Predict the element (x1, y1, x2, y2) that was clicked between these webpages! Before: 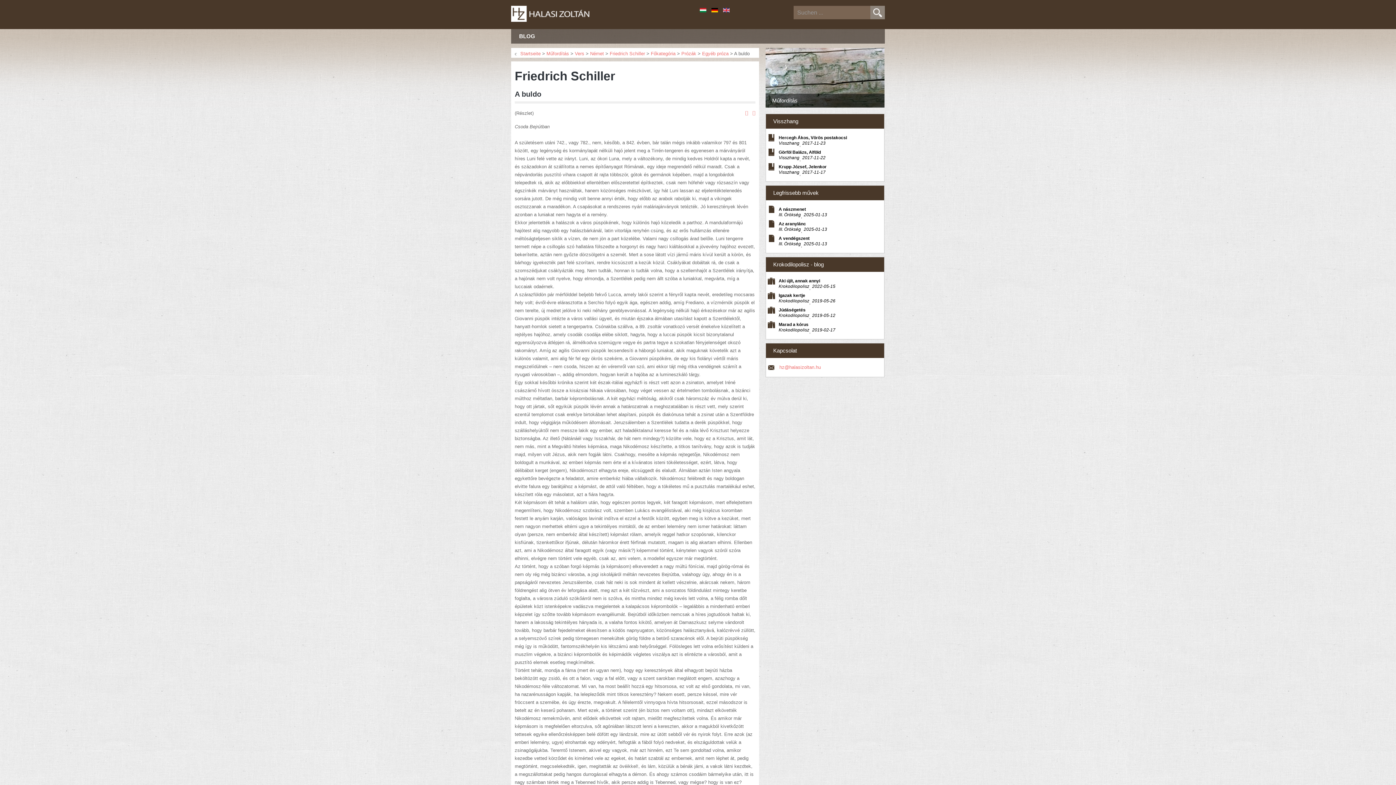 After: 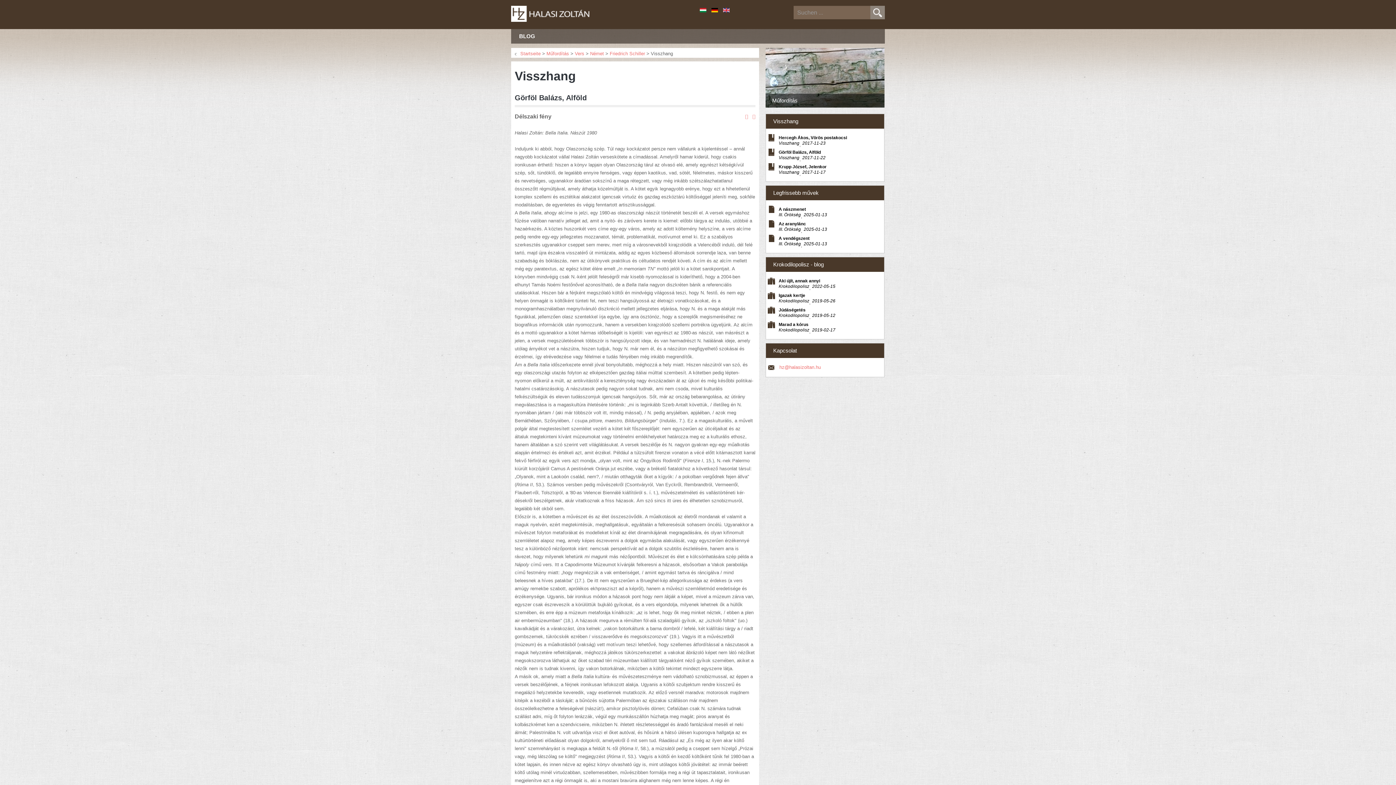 Action: bbox: (778, 155, 799, 160) label: Visszhang